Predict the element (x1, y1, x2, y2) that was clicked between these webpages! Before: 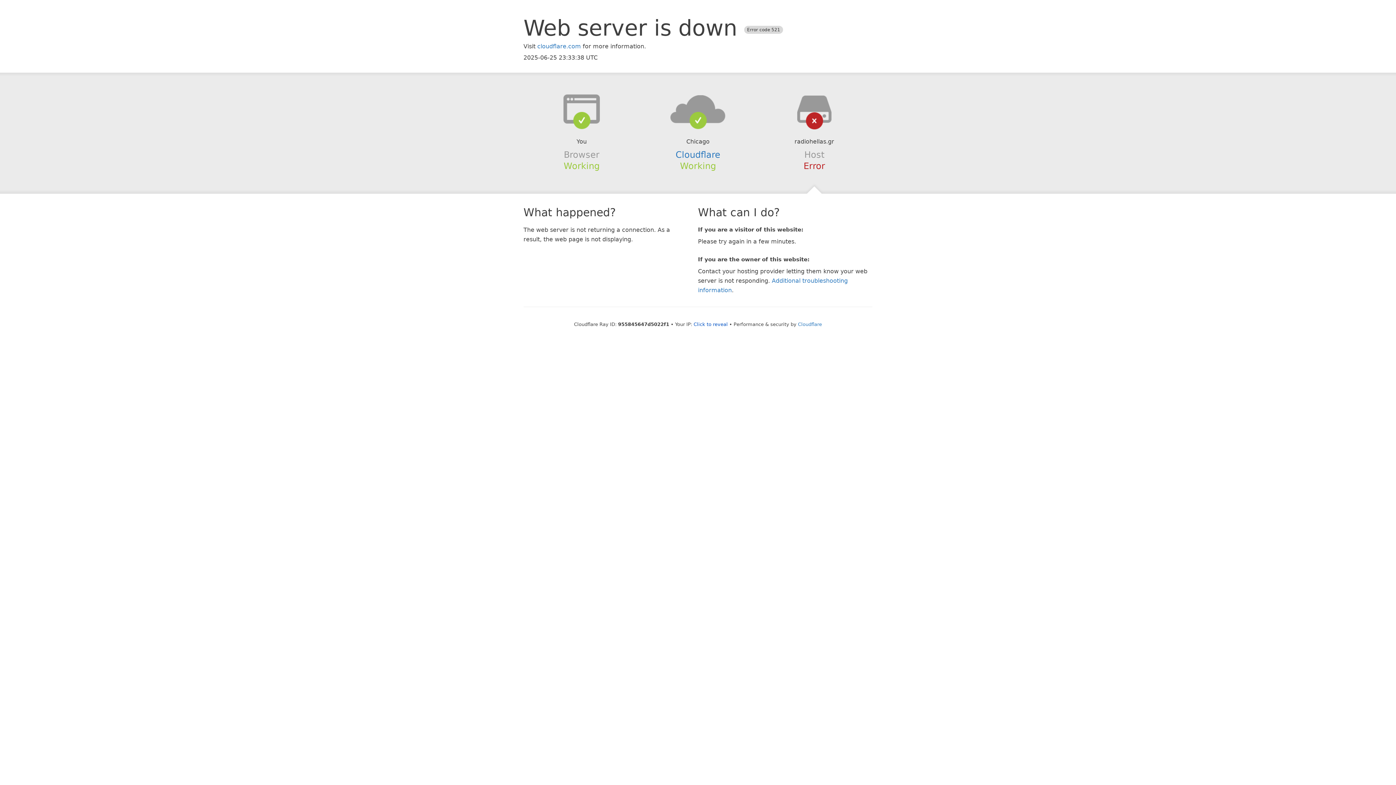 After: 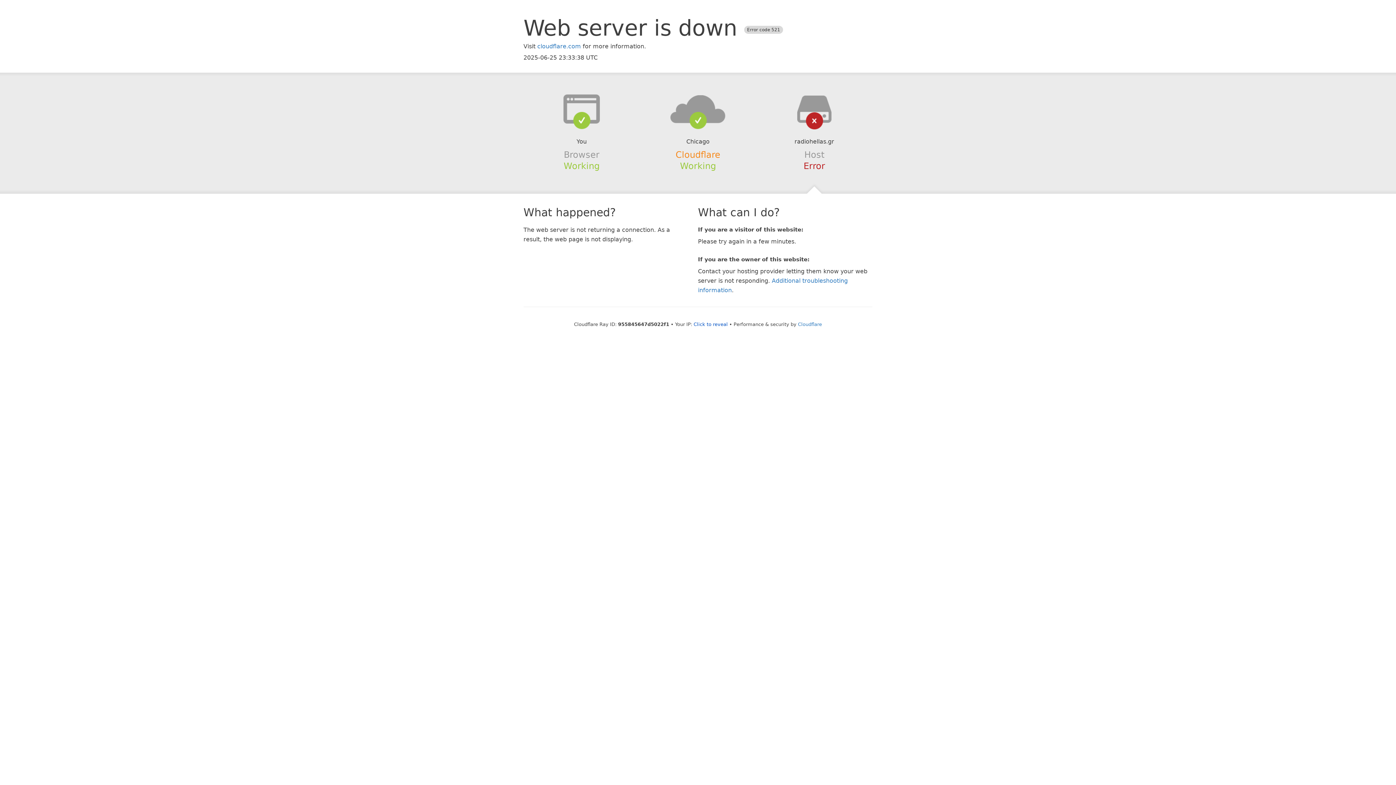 Action: label: Cloudflare bbox: (675, 149, 720, 159)